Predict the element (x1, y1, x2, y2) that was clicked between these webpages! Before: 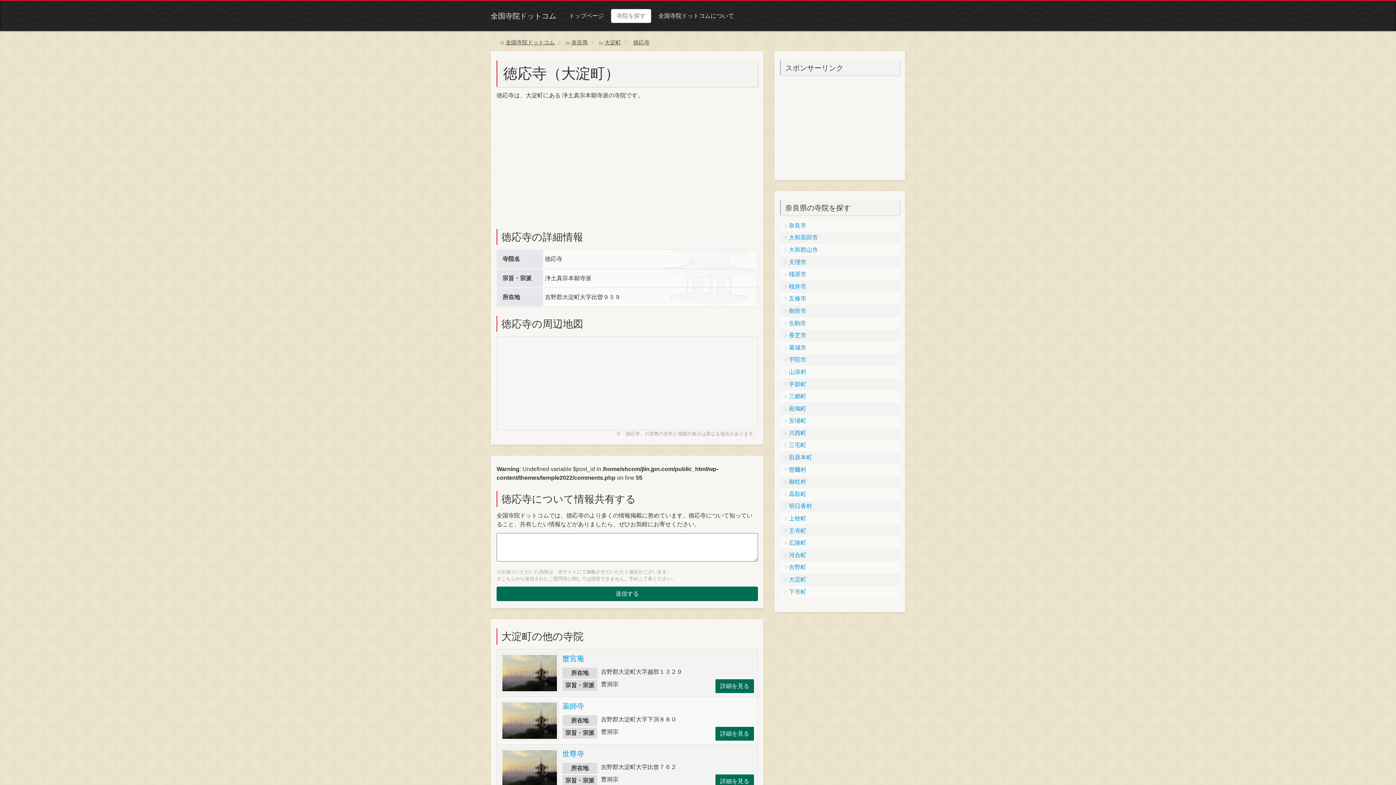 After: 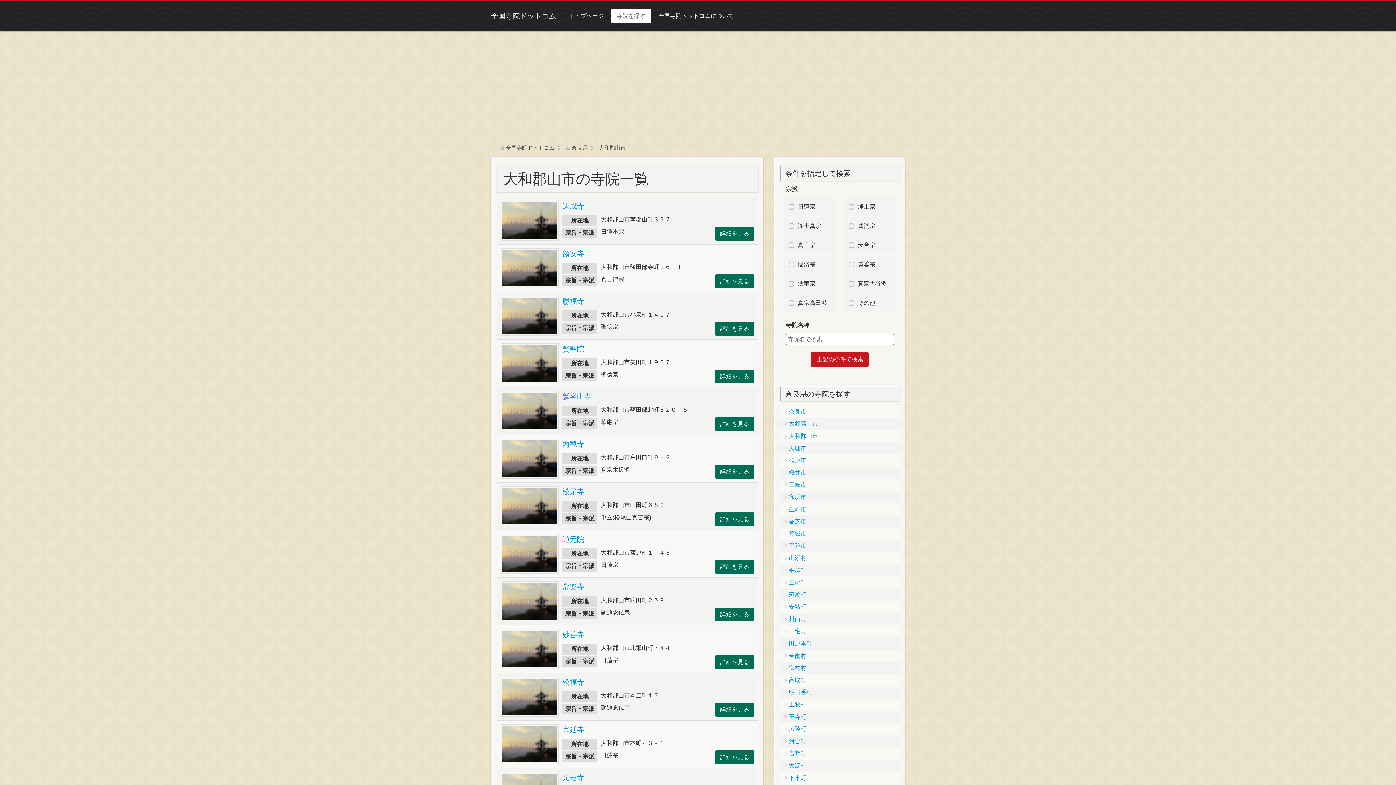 Action: label: 大和郡山市 bbox: (780, 244, 899, 256)